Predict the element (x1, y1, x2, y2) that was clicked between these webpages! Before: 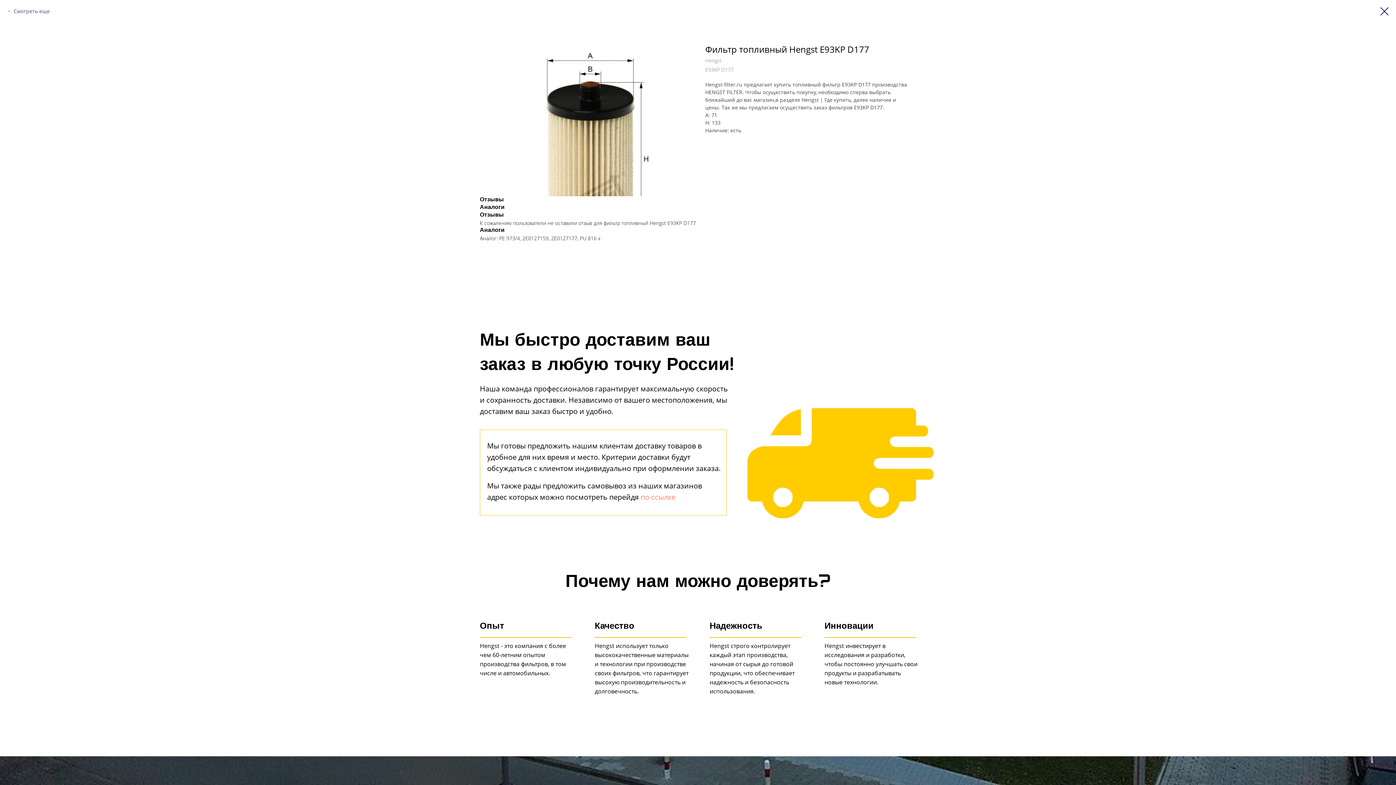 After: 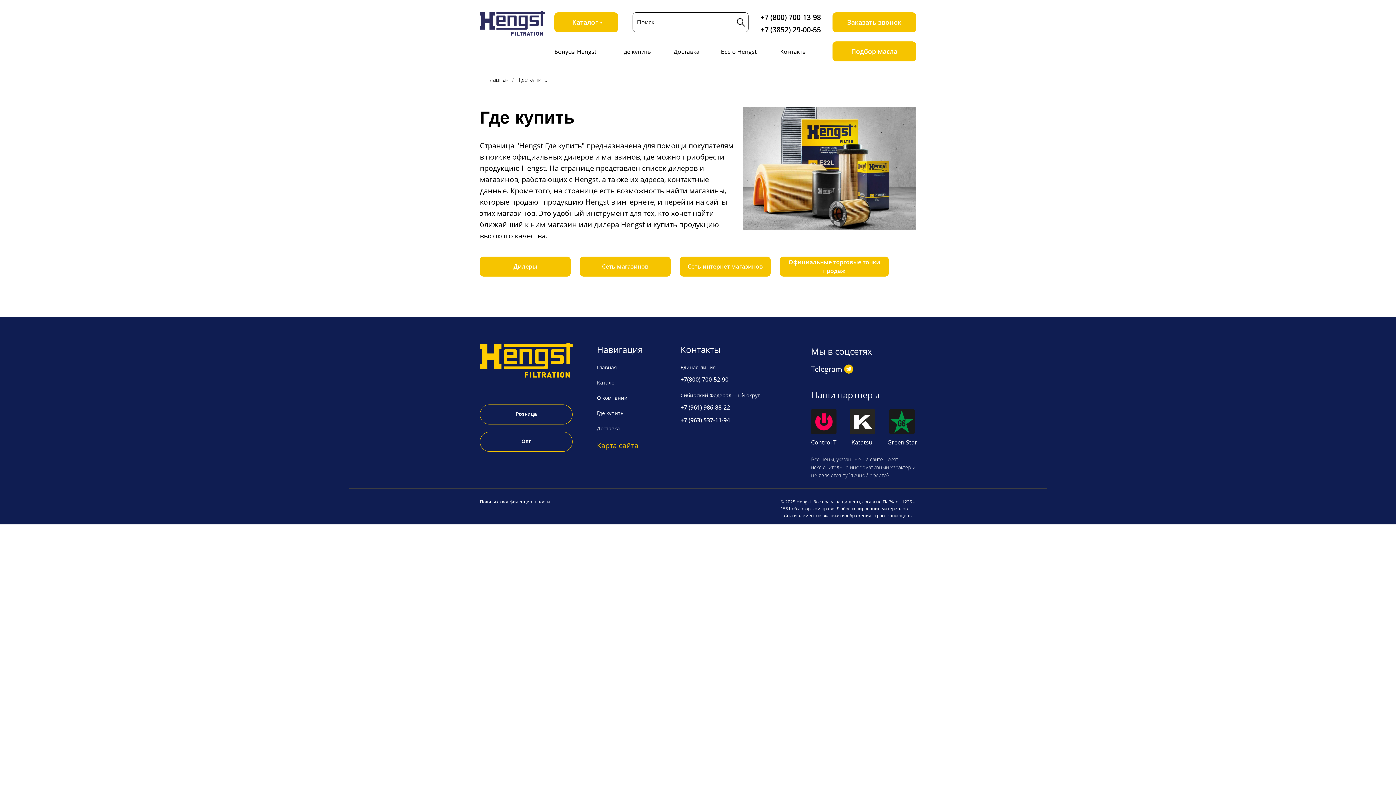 Action: bbox: (640, 492, 675, 502) label: по ссылке